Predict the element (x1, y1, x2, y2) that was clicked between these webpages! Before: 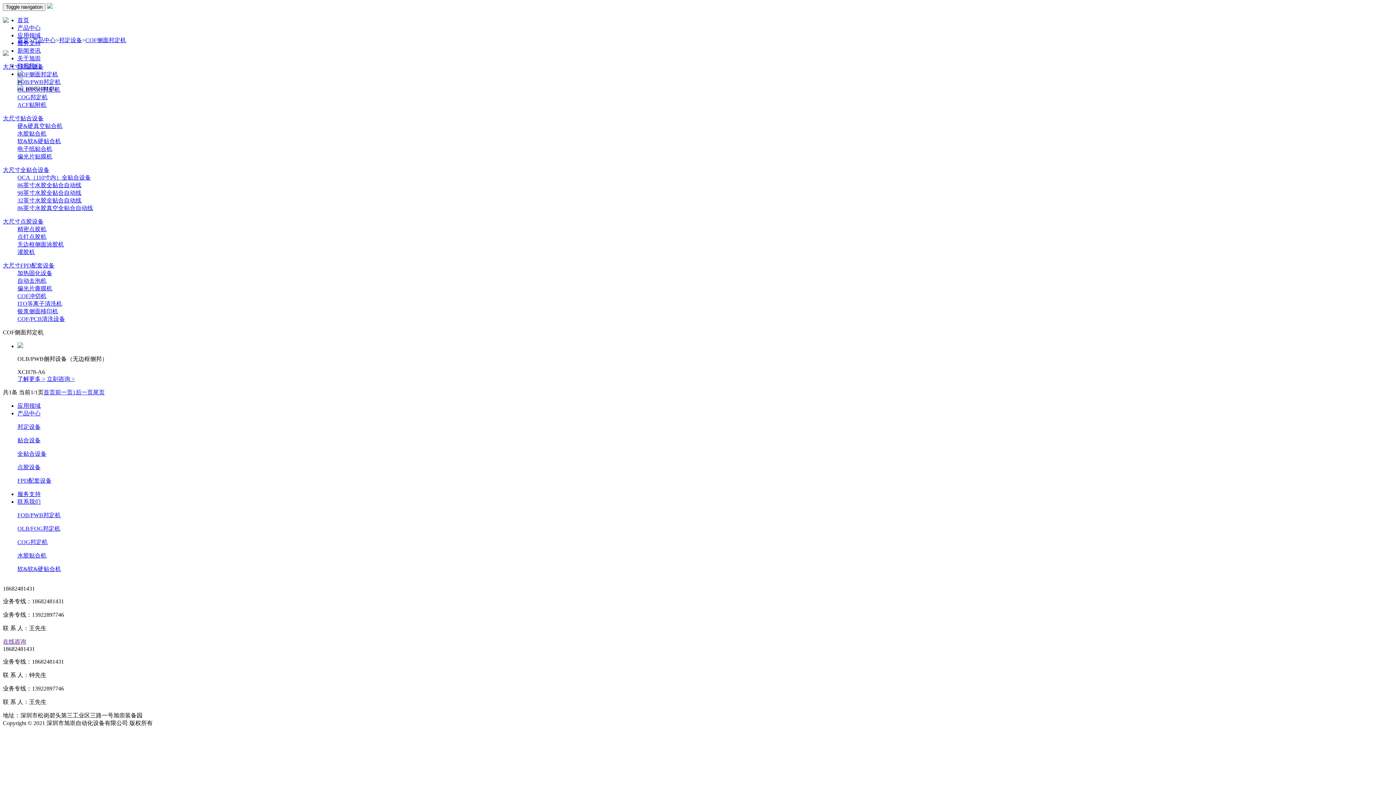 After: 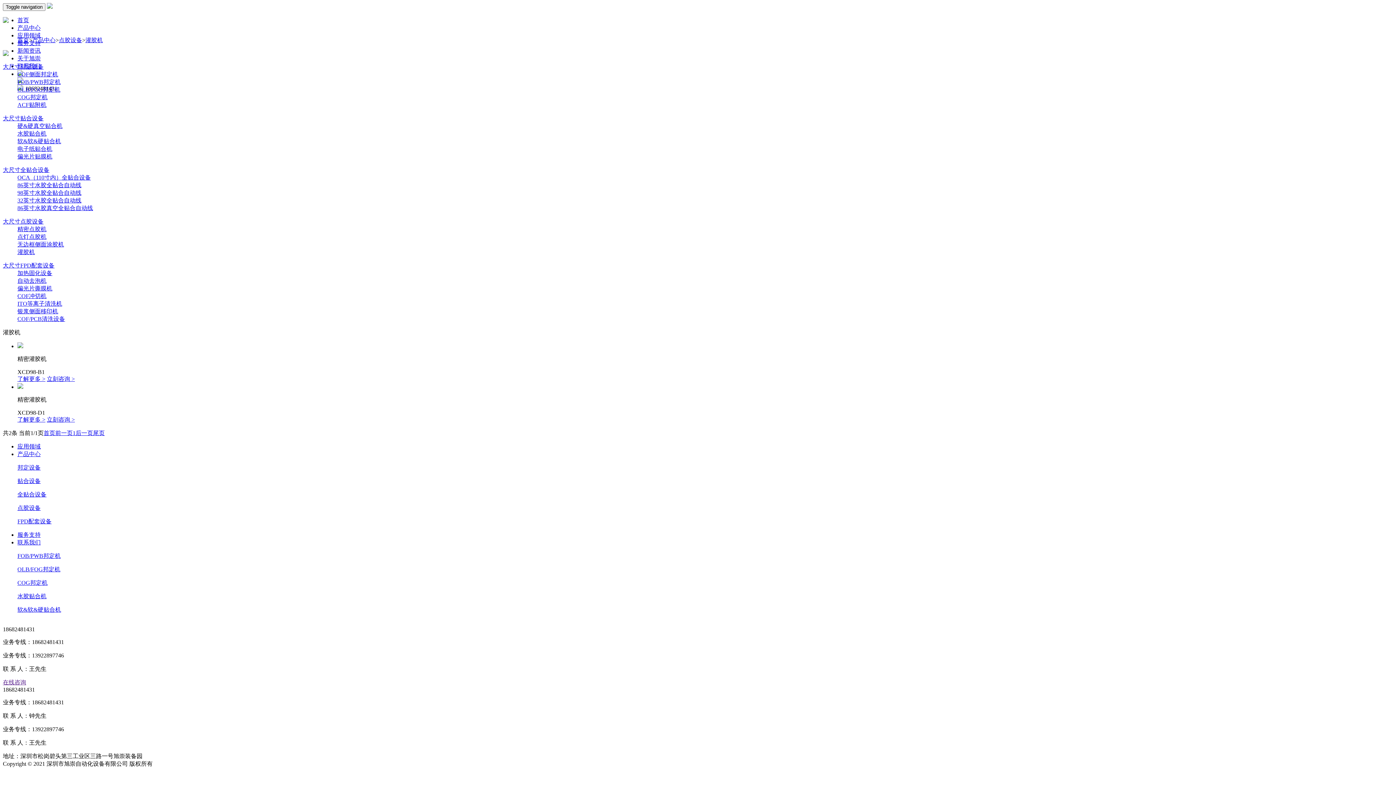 Action: label: 灌胶机 bbox: (17, 249, 34, 255)